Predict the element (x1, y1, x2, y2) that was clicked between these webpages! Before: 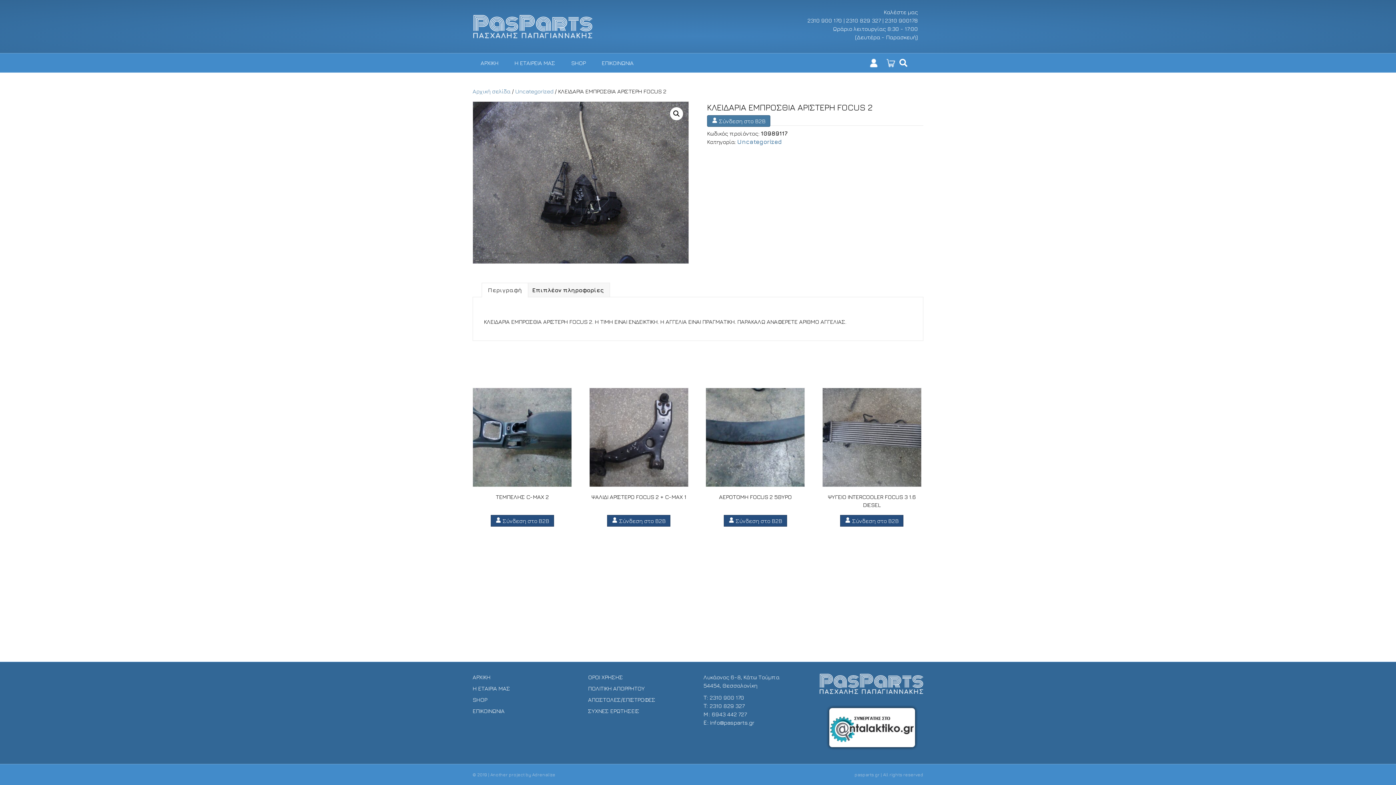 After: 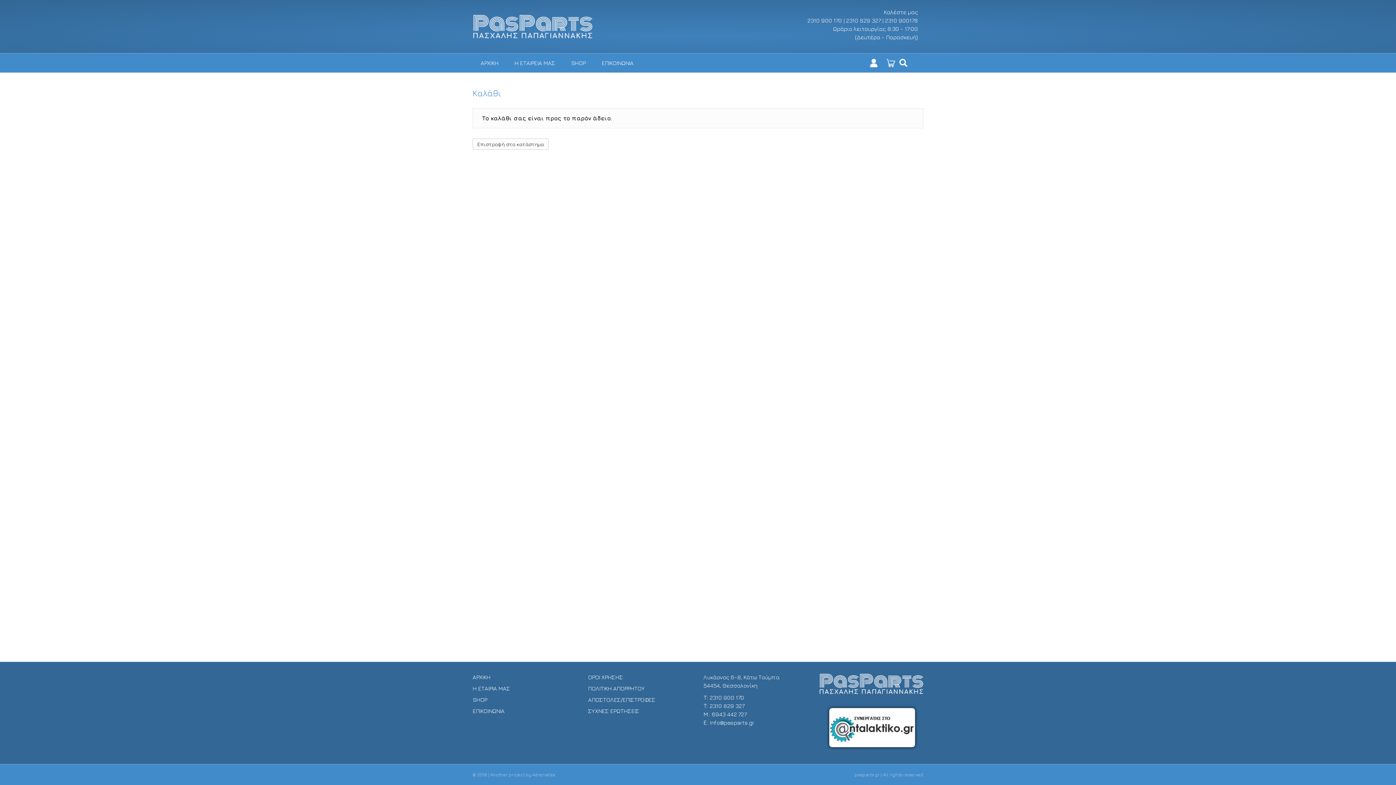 Action: bbox: (886, 58, 895, 67)